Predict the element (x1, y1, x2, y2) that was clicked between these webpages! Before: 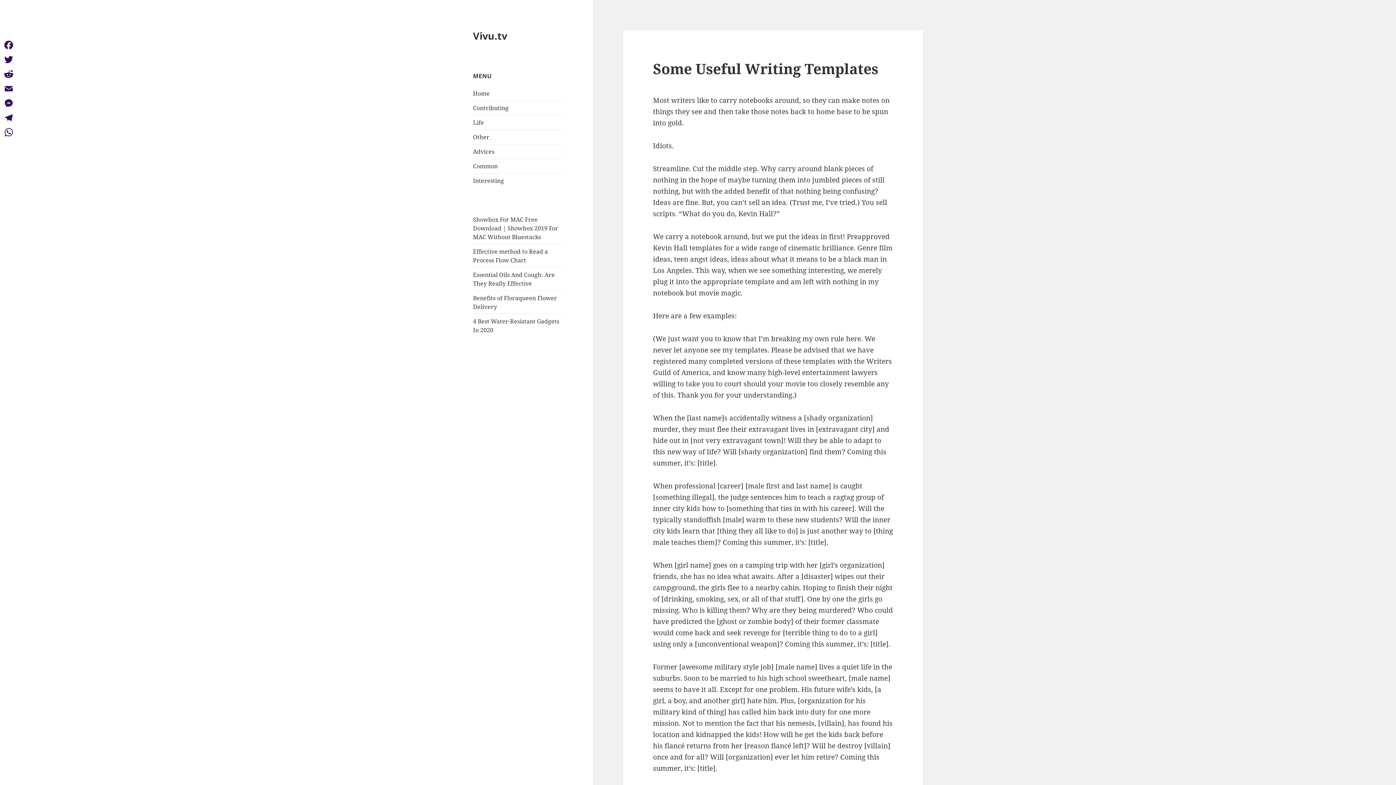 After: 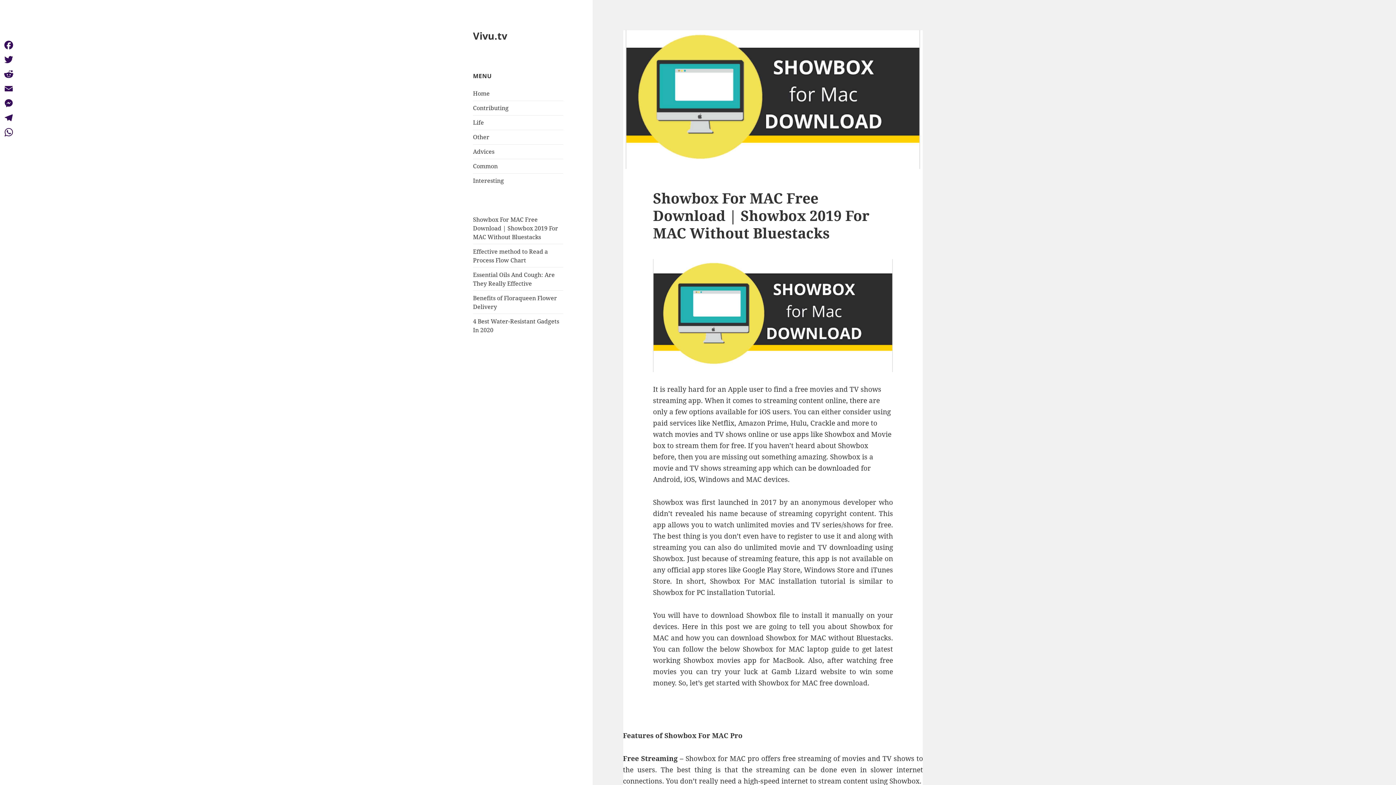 Action: bbox: (473, 89, 489, 97) label: Home